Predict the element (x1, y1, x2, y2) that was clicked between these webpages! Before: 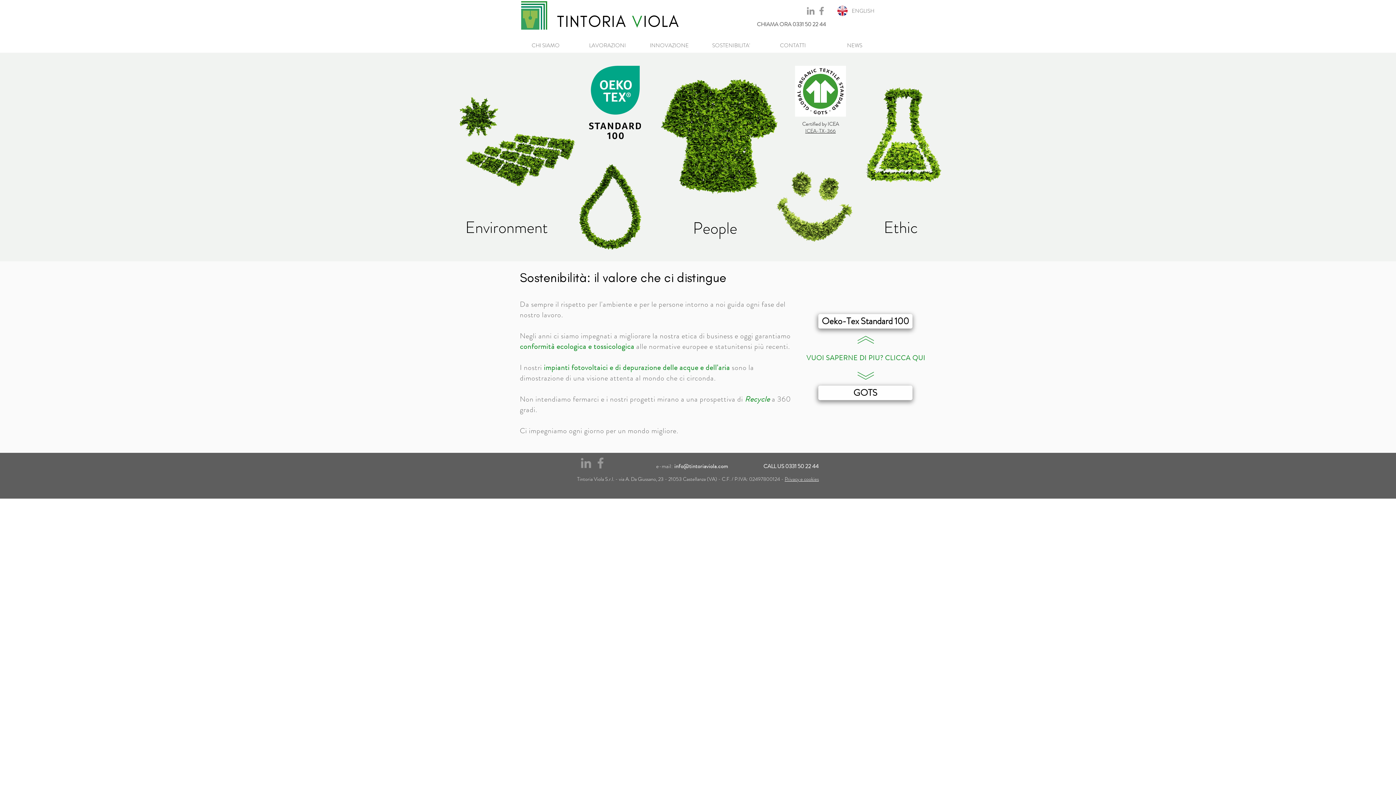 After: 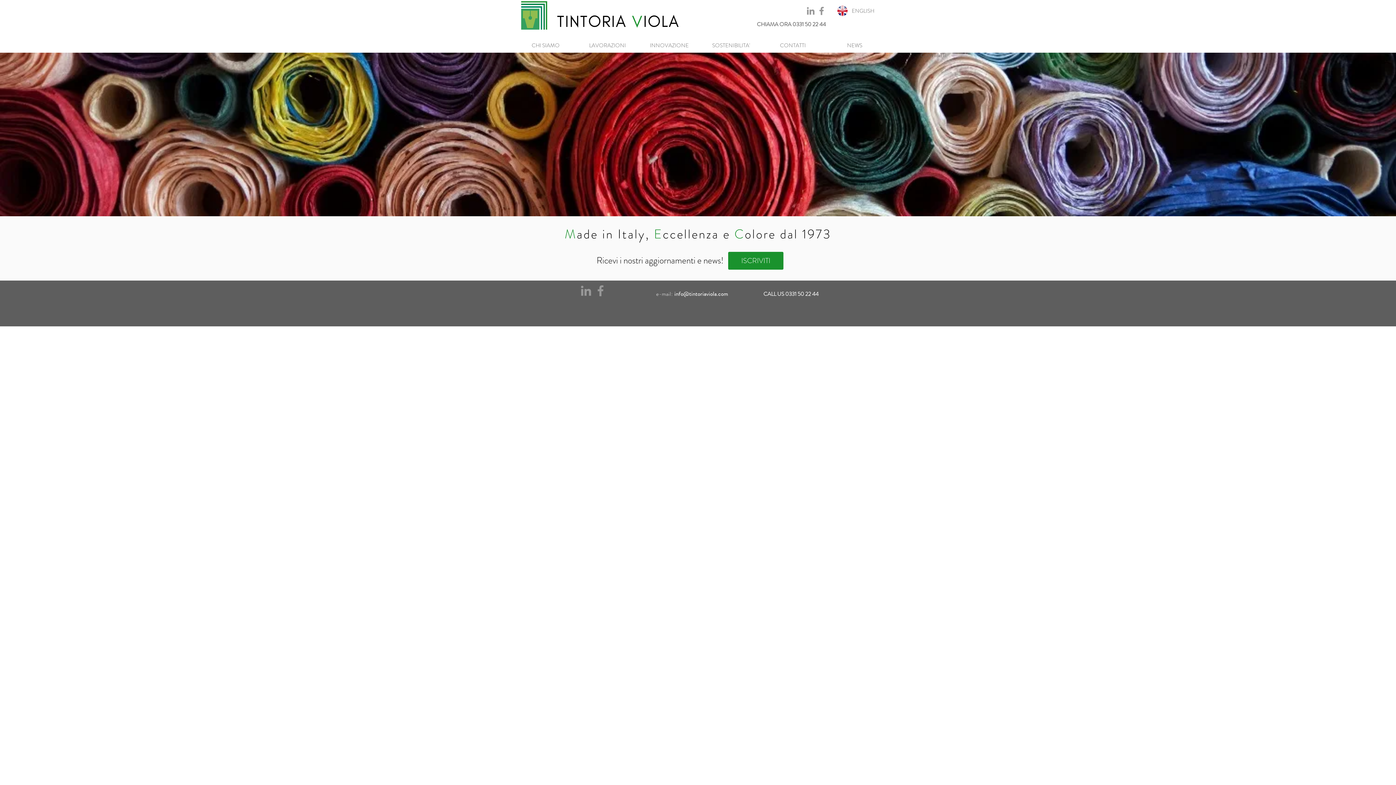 Action: label: LAVORAZIONI bbox: (581, 38, 633, 52)